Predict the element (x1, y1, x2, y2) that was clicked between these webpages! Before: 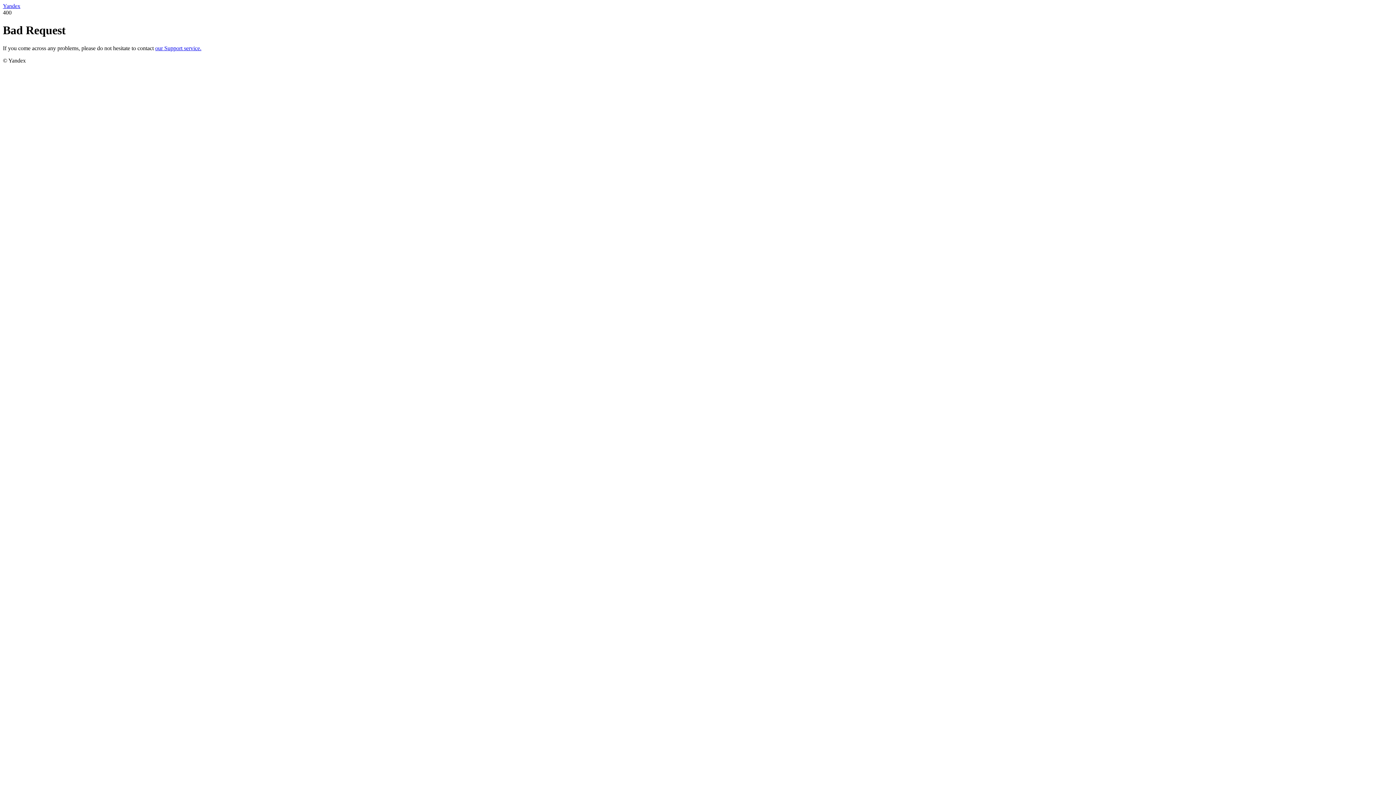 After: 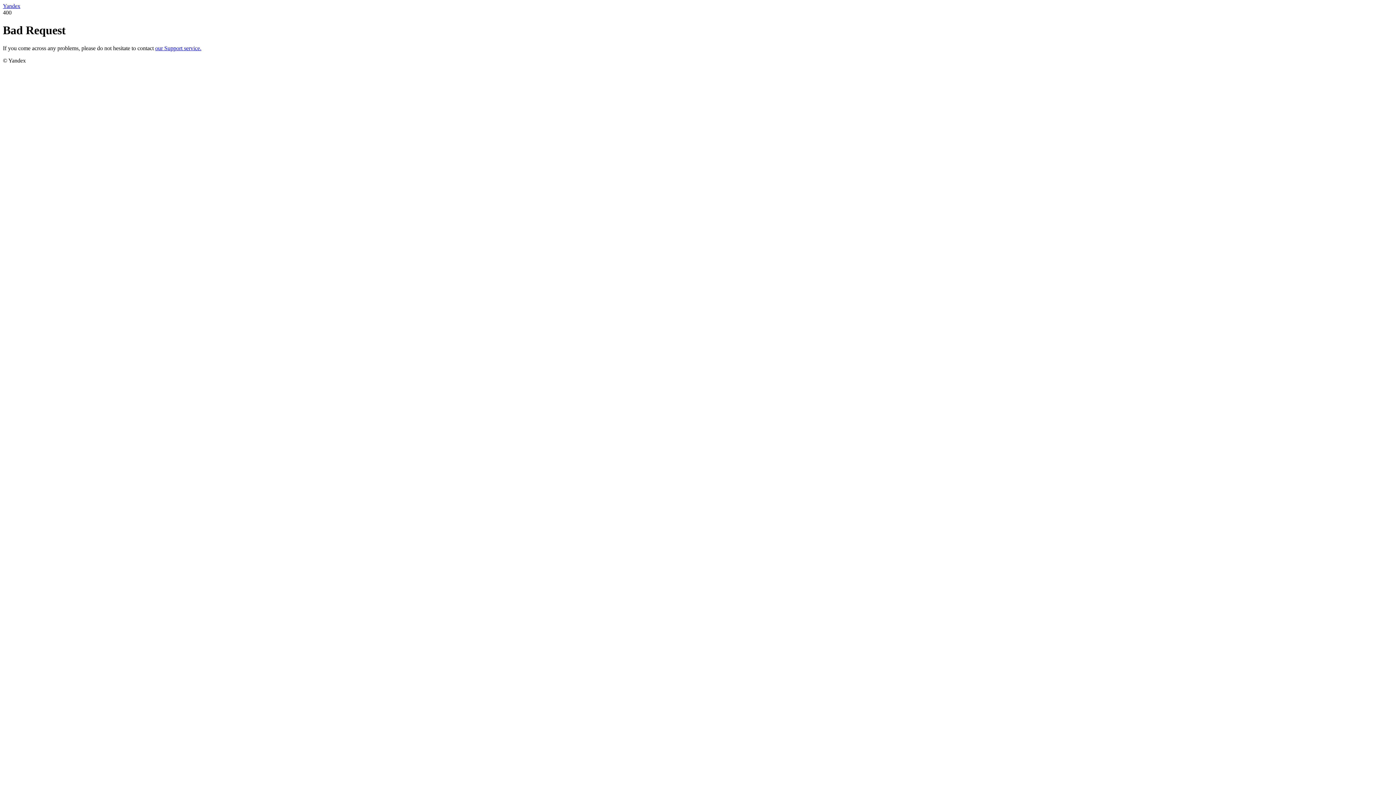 Action: label: our Support service. bbox: (155, 45, 201, 51)